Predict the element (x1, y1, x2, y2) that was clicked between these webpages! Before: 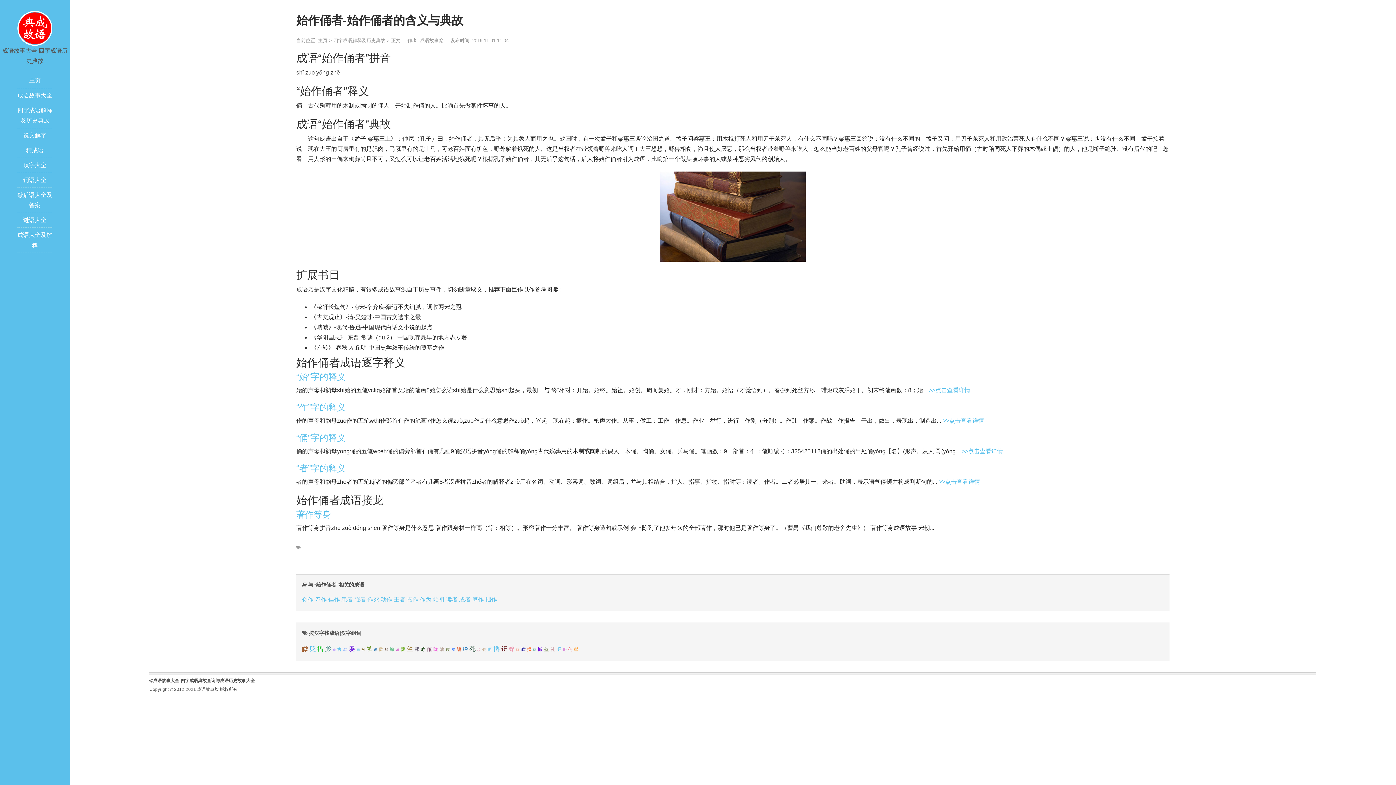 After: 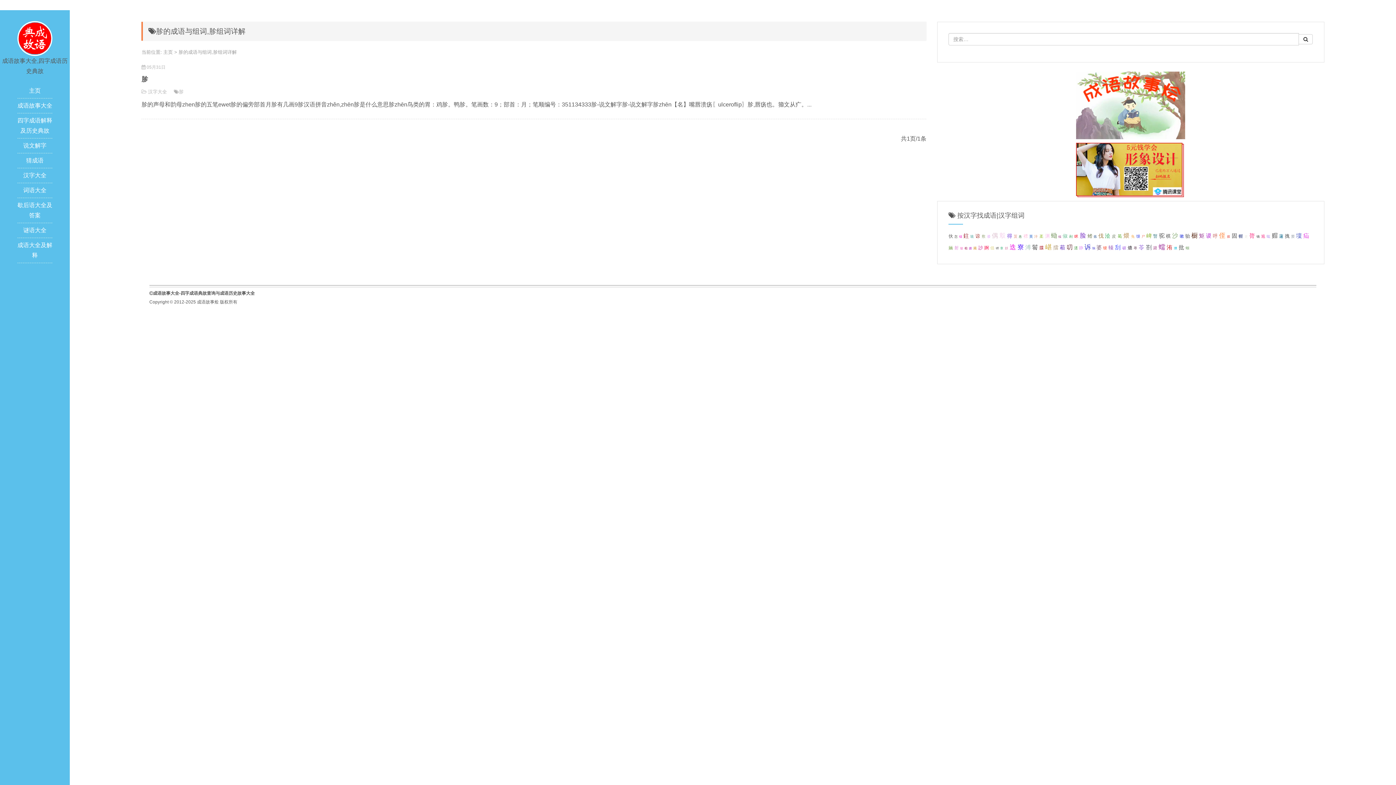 Action: label: 胗 bbox: (325, 645, 331, 652)